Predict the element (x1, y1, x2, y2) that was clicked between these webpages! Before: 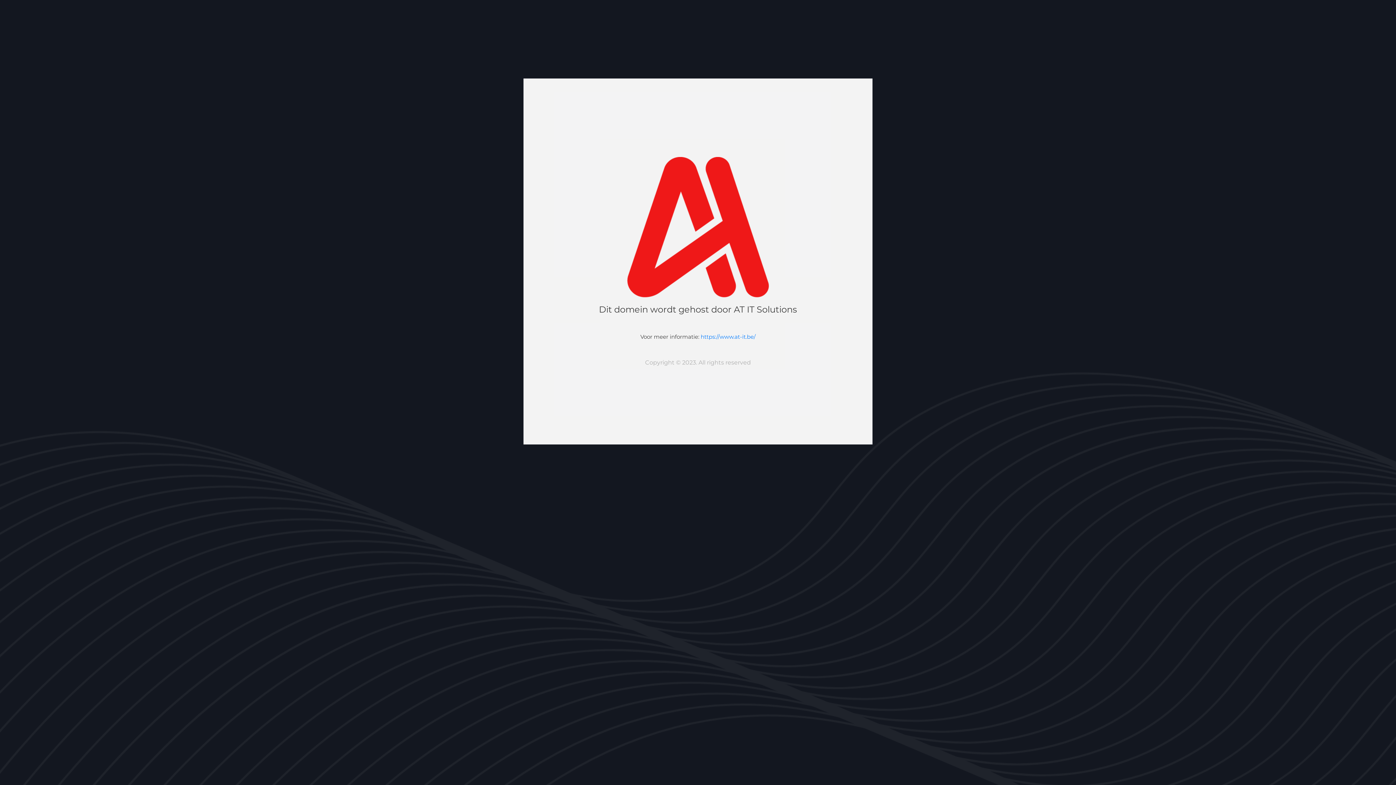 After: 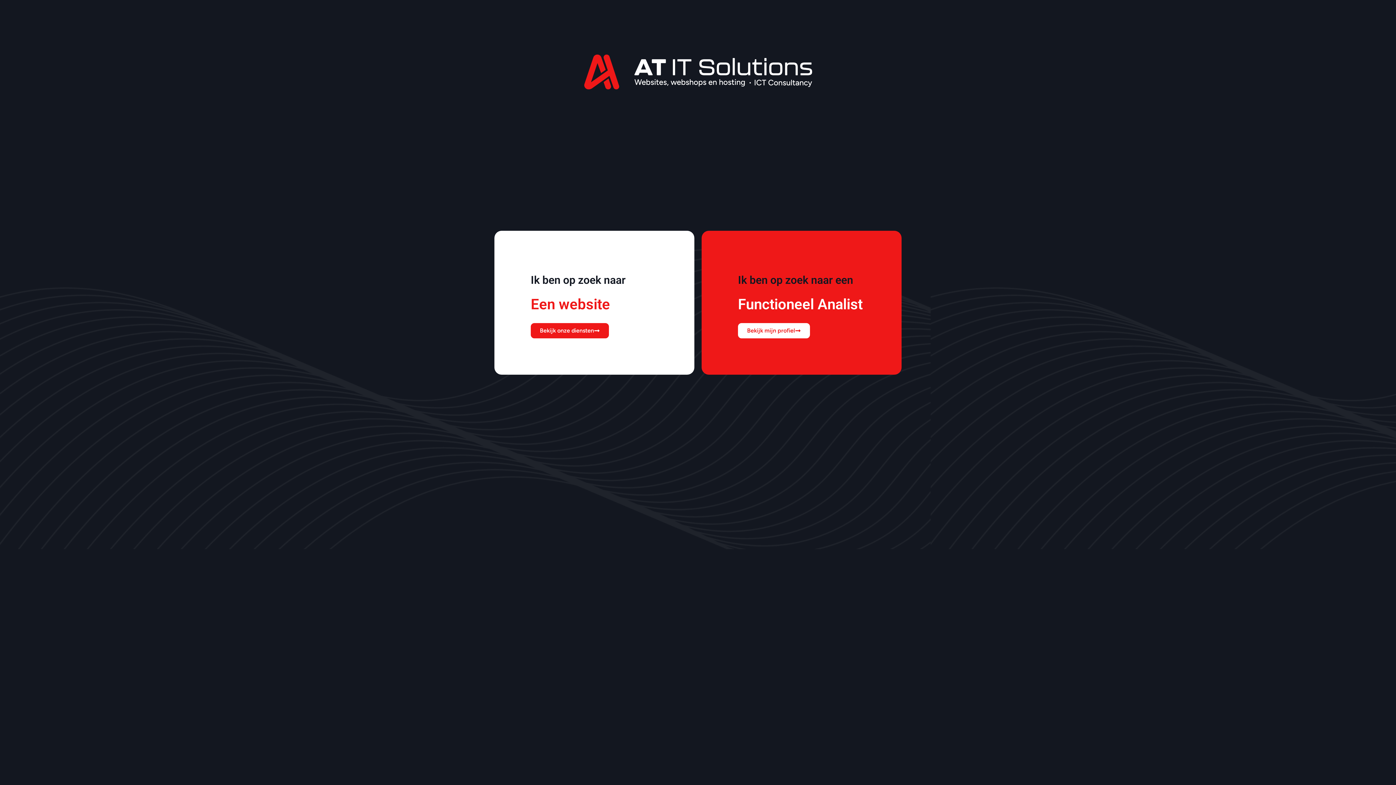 Action: bbox: (700, 333, 755, 340) label: https://www.at-it.be/